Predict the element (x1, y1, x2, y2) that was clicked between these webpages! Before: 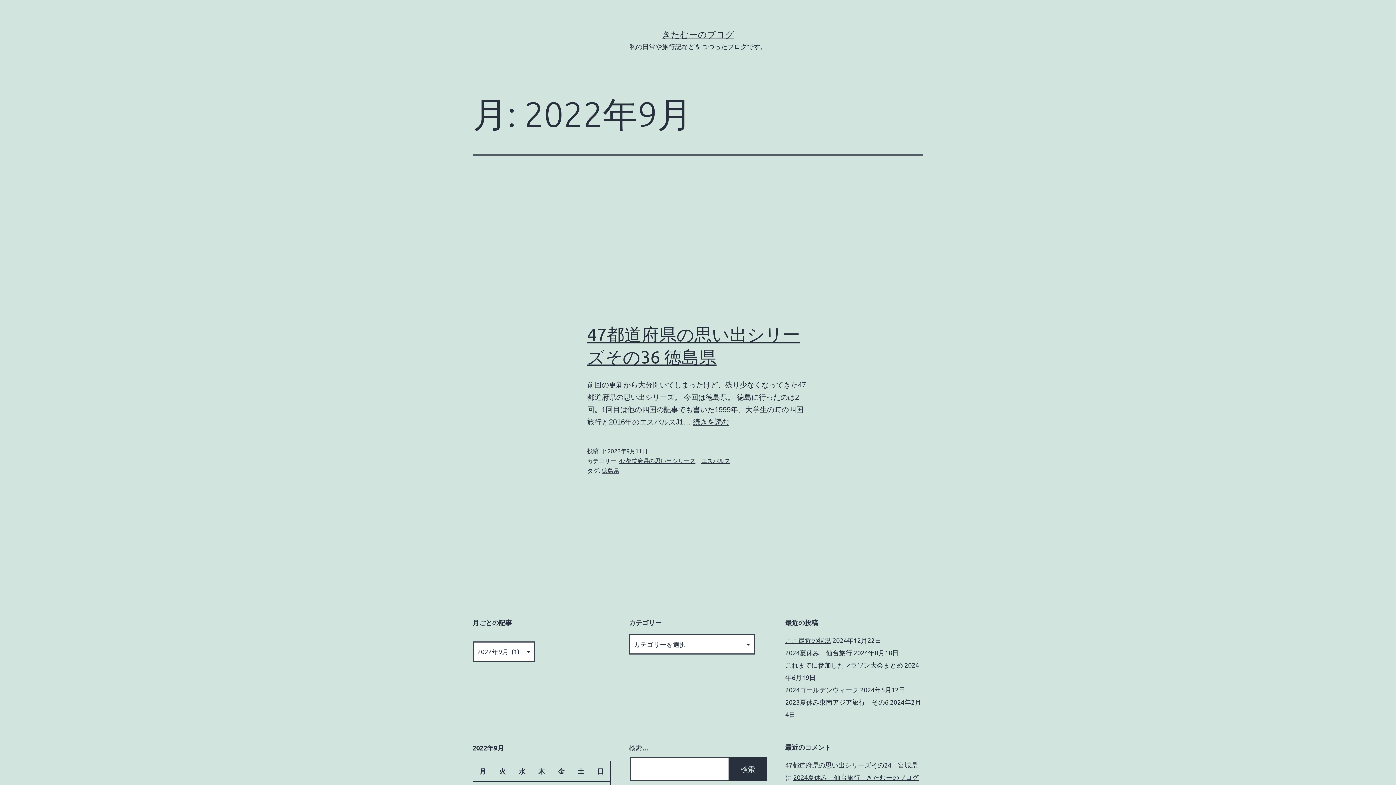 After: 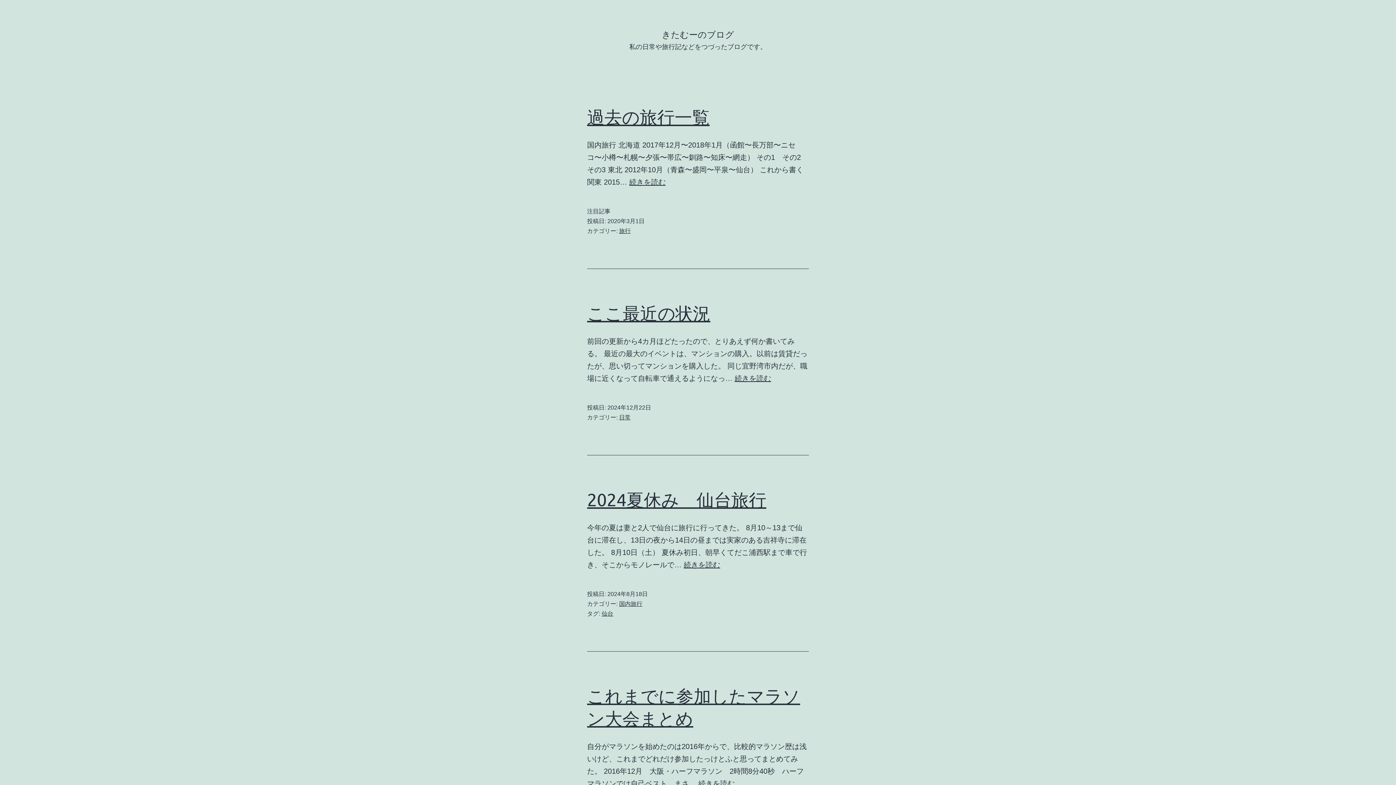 Action: bbox: (662, 29, 734, 39) label: きたむーのブログ